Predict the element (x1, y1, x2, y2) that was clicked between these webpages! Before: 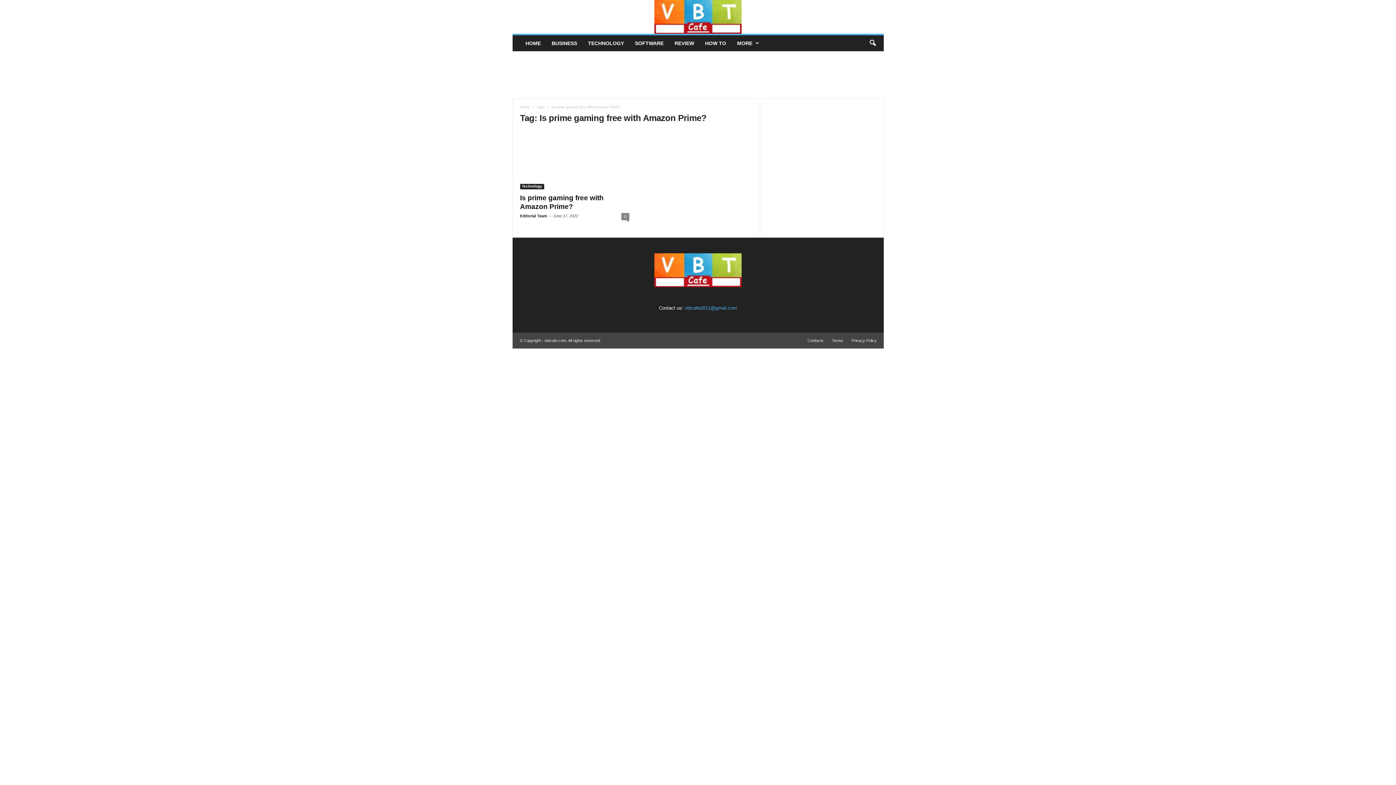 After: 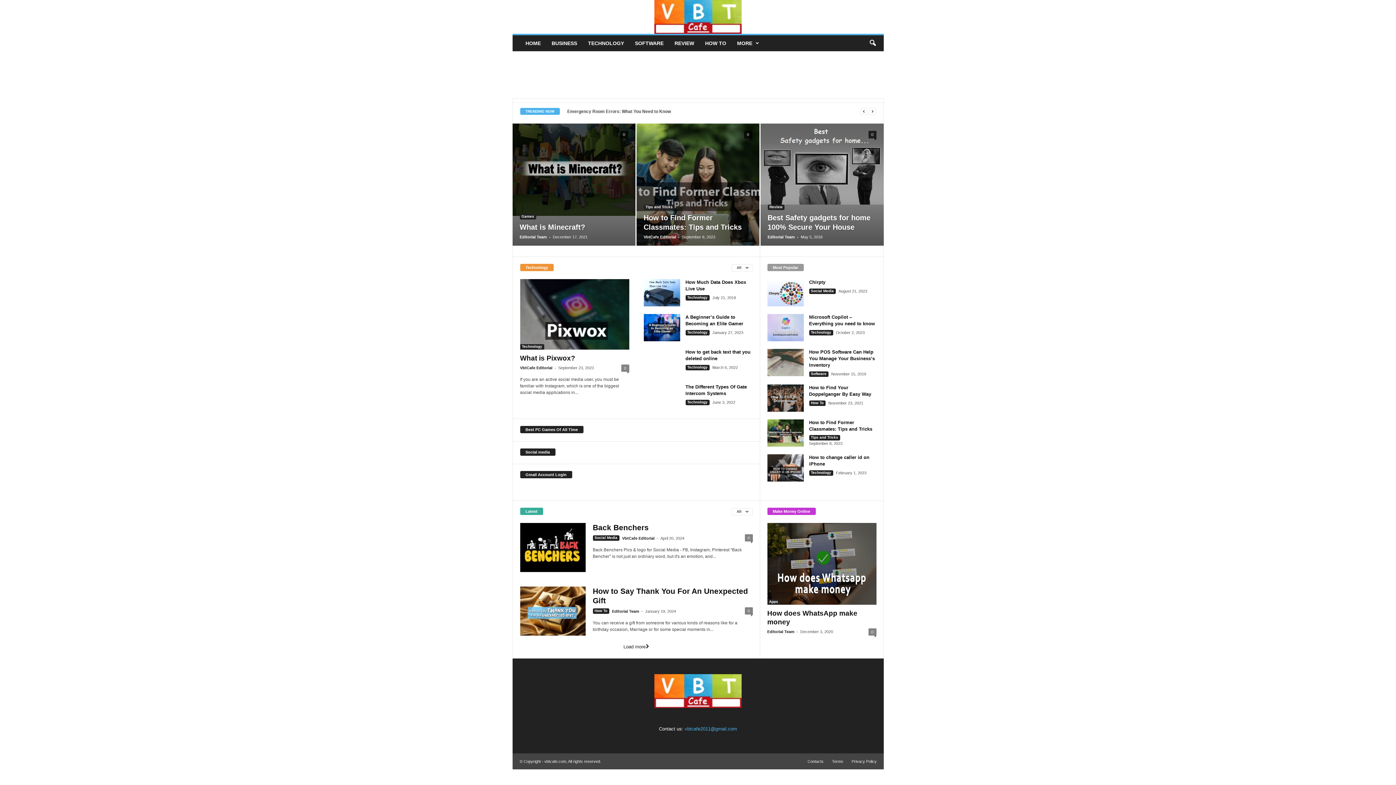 Action: label: MORE bbox: (731, 35, 763, 51)